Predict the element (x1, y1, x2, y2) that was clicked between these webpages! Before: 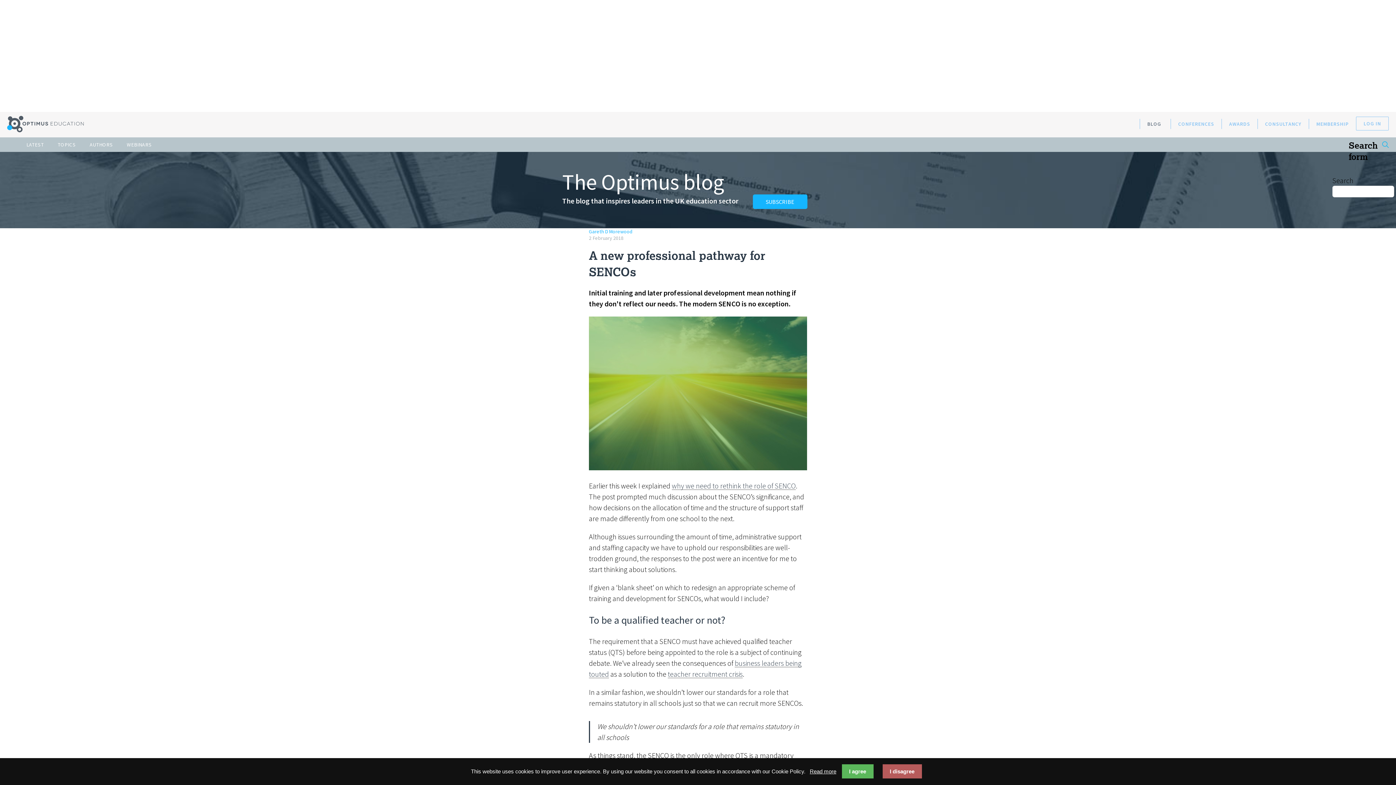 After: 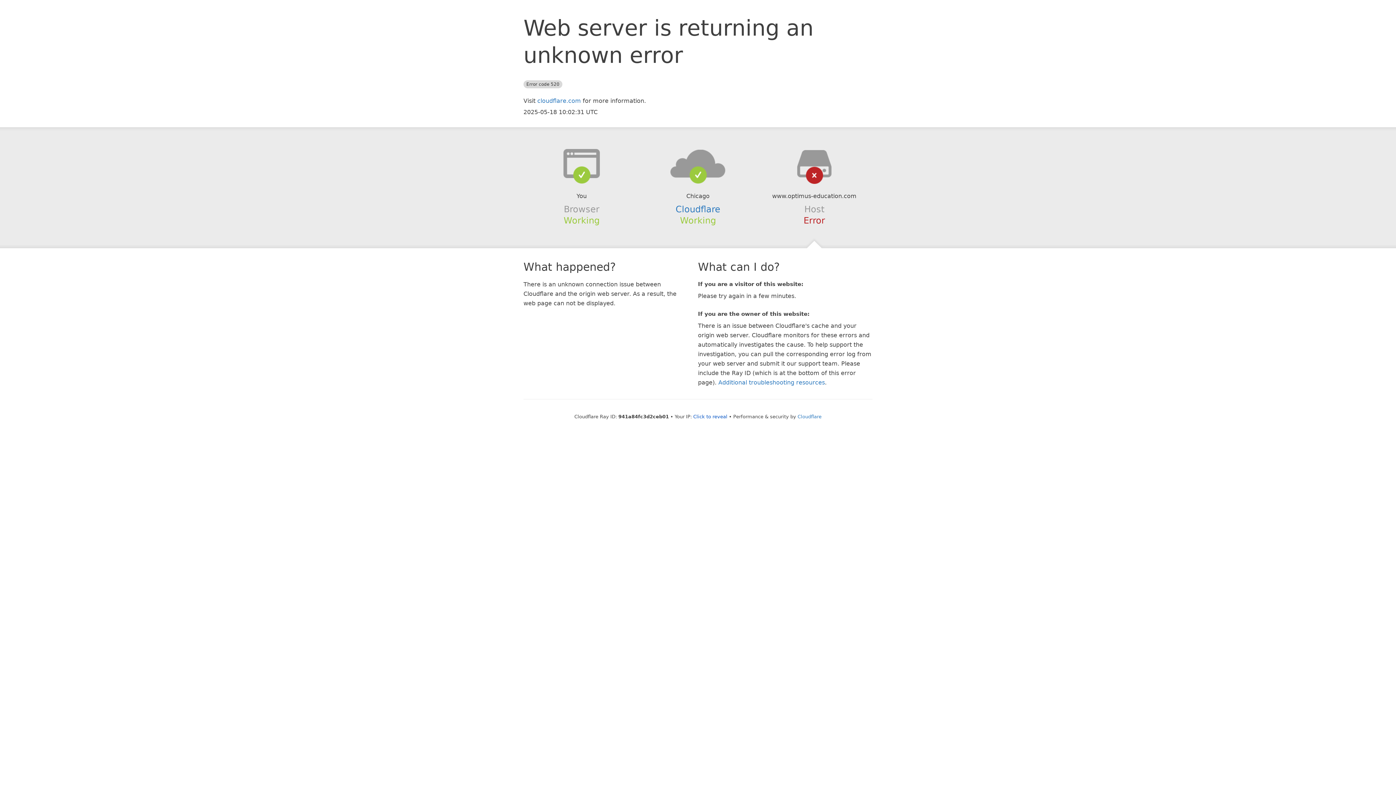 Action: bbox: (0, 112, 87, 137)